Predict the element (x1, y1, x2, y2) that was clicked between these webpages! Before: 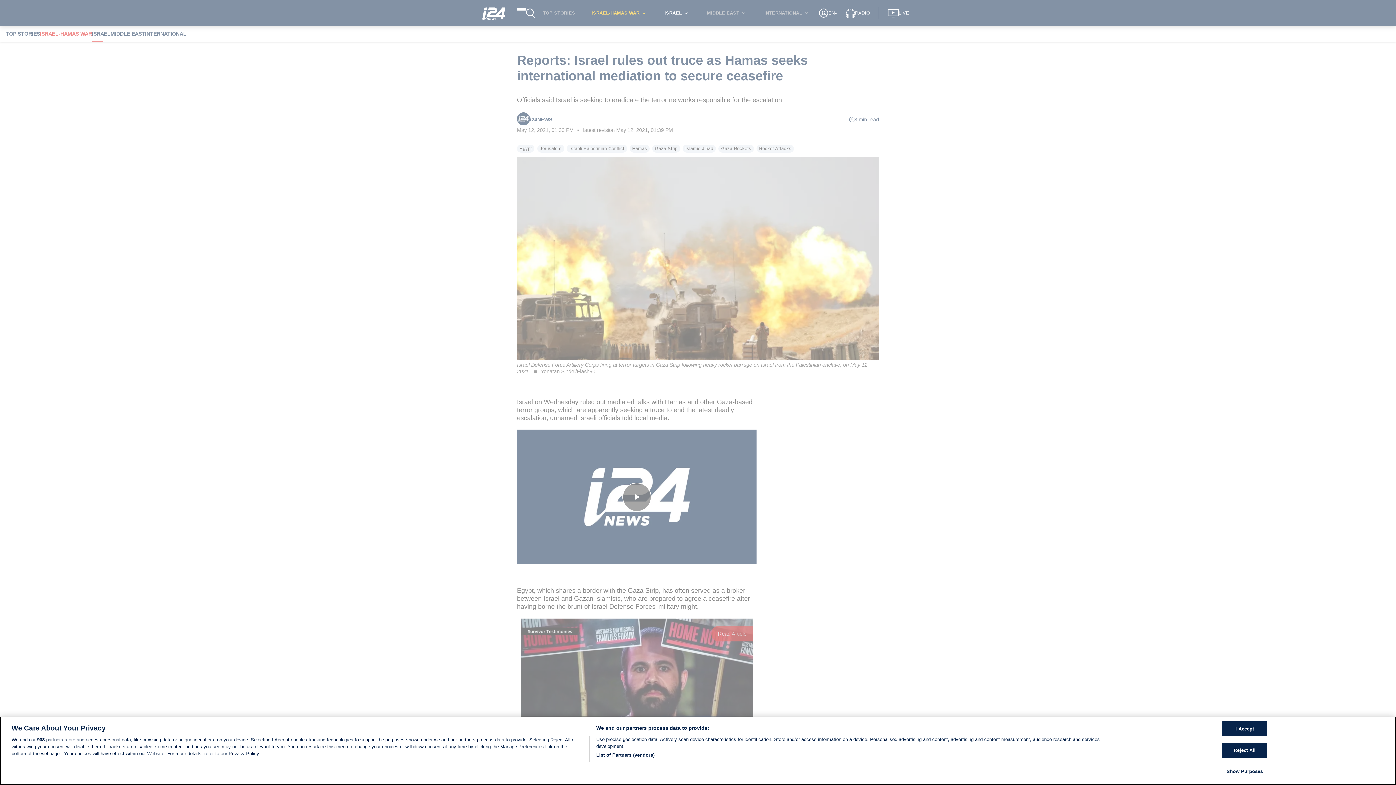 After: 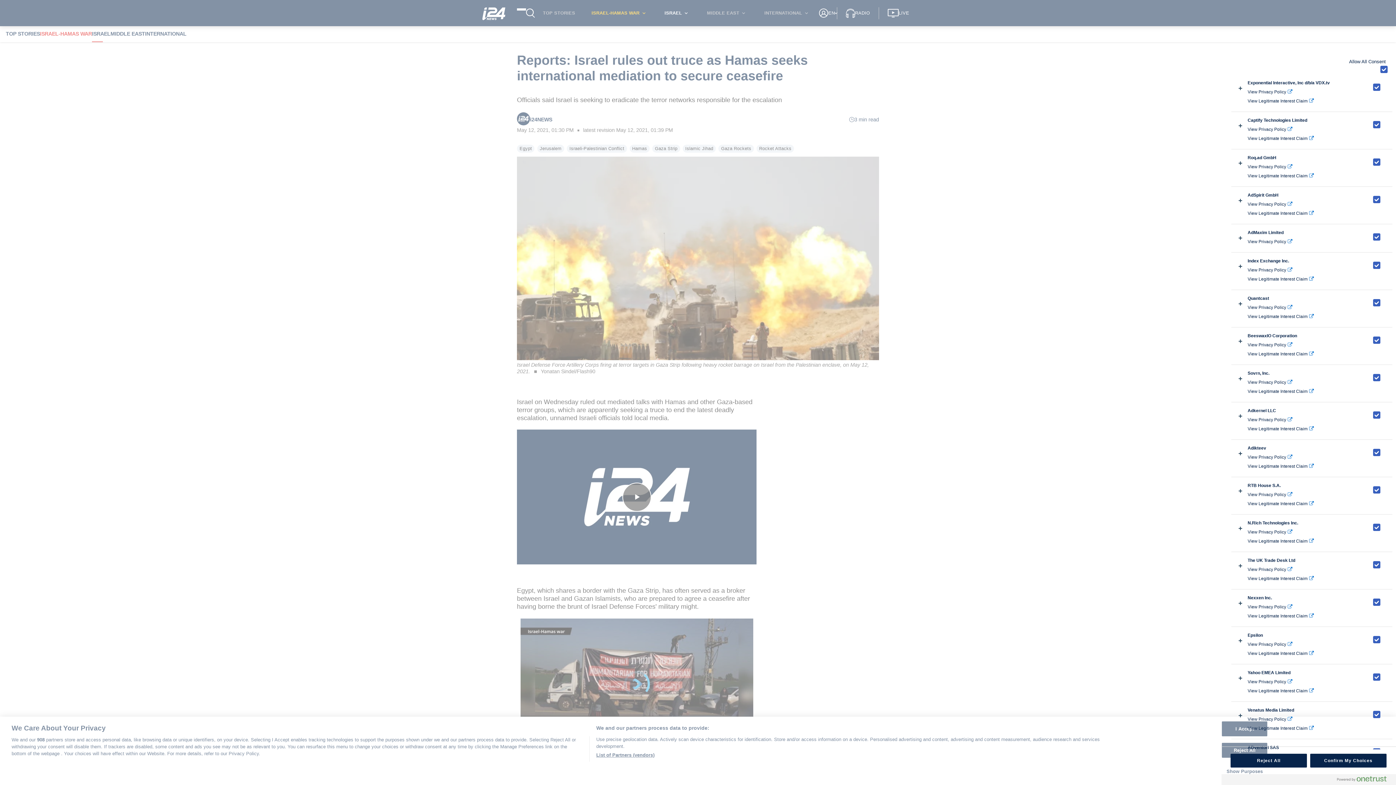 Action: label: List of Partners (vendors) bbox: (596, 752, 654, 758)